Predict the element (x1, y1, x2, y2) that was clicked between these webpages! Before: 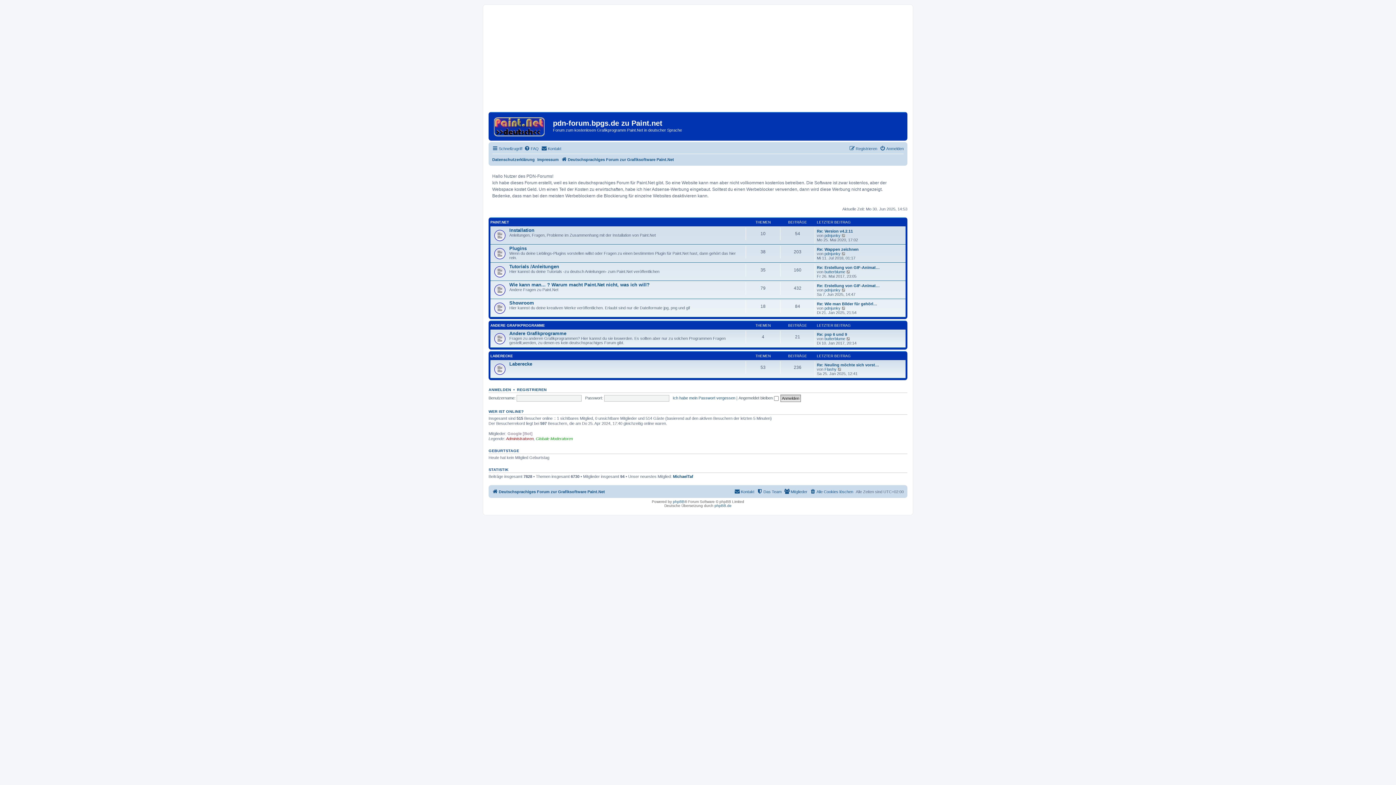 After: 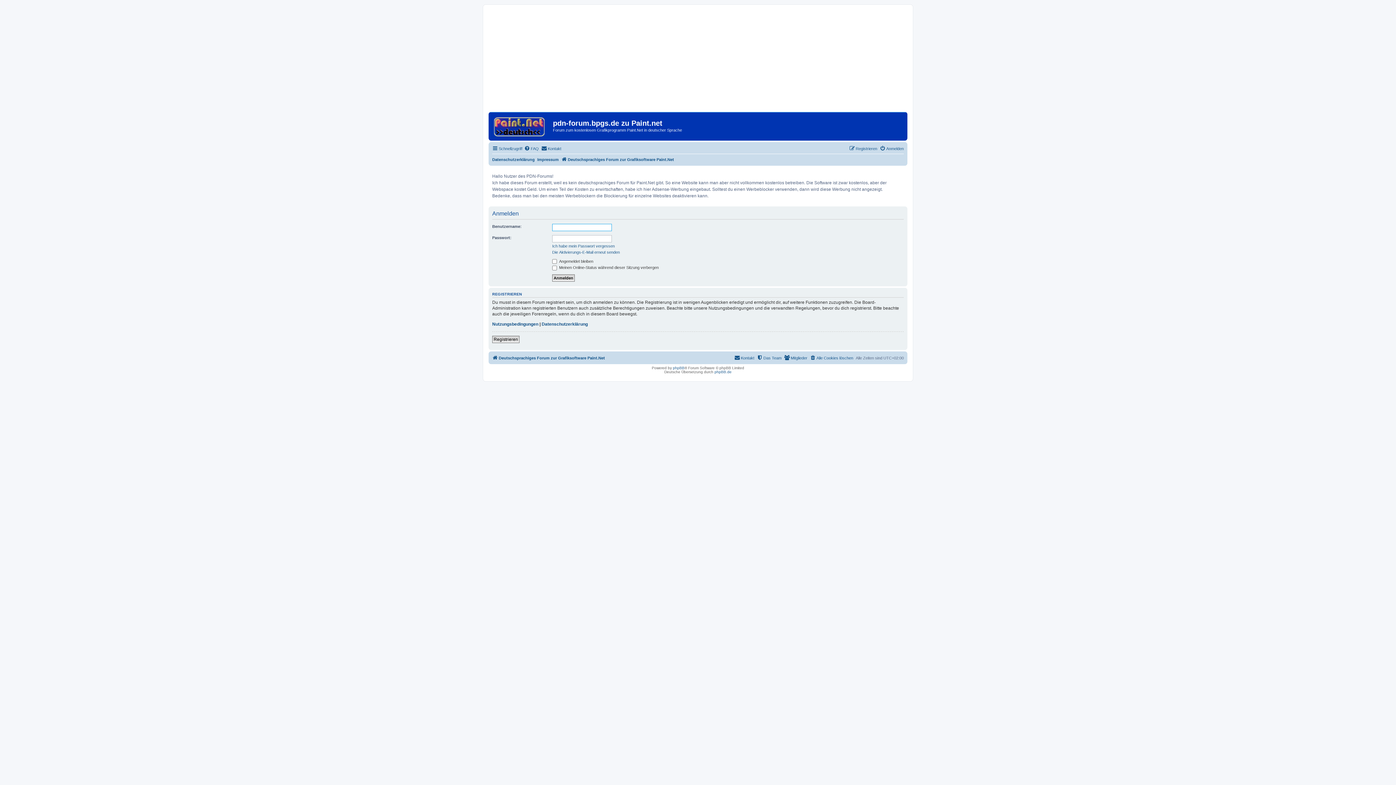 Action: label: Anmelden bbox: (880, 144, 904, 152)